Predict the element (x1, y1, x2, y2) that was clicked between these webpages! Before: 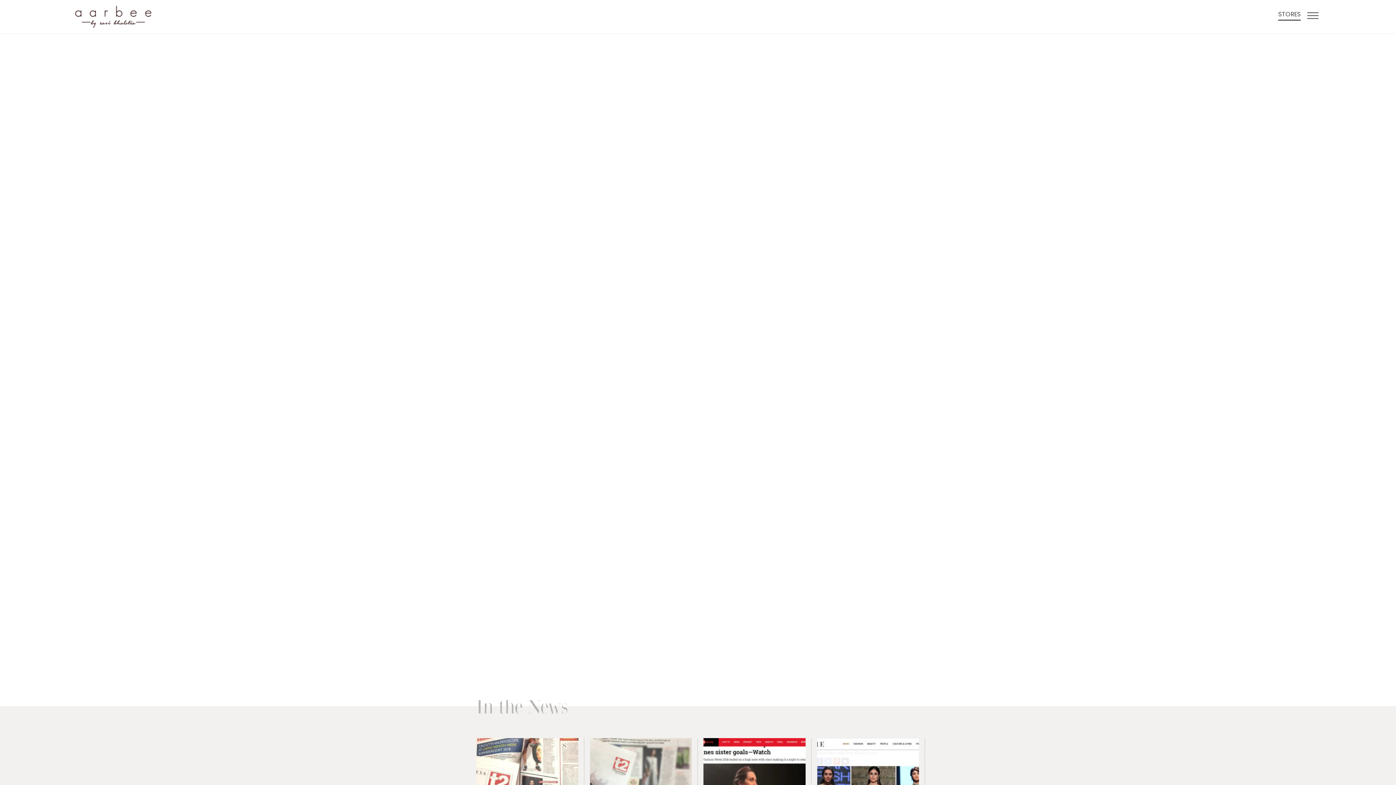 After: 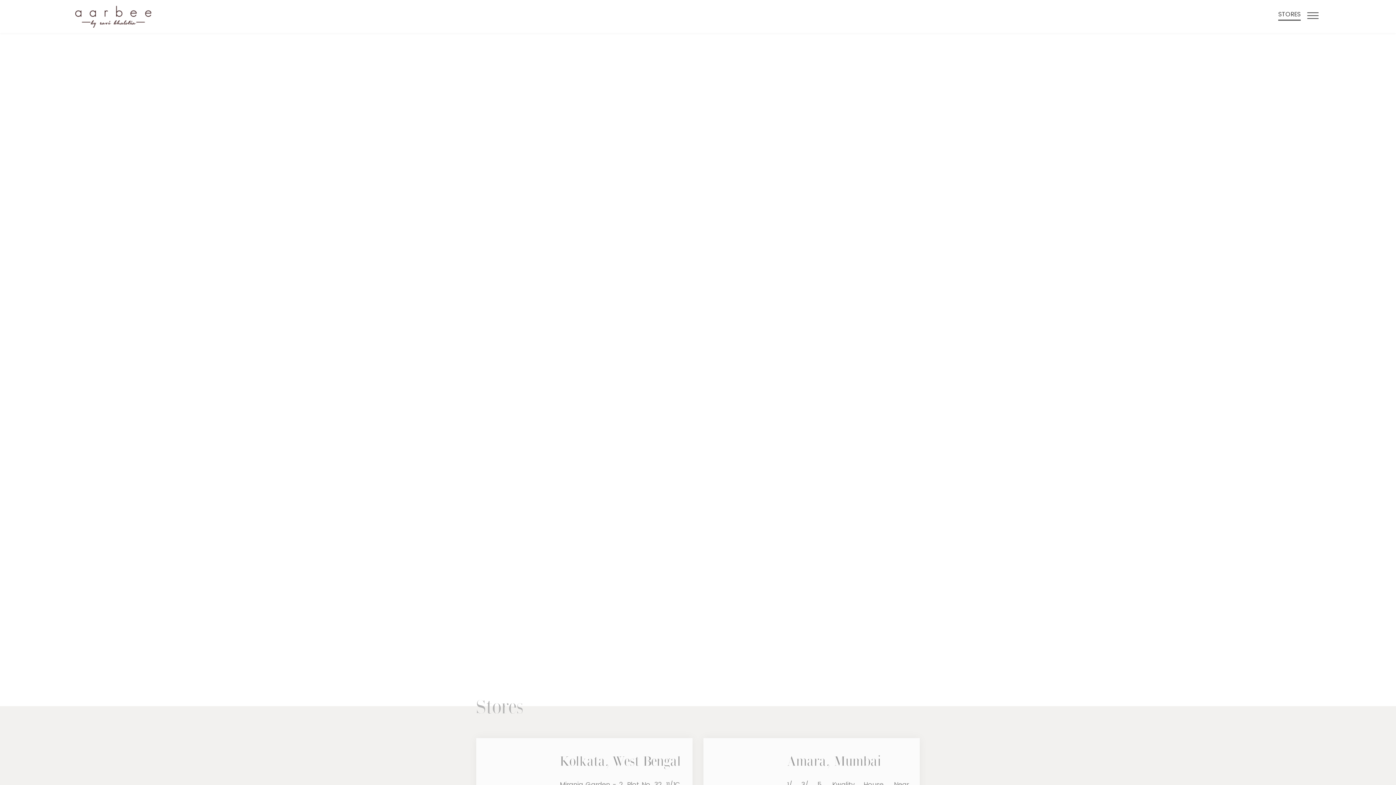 Action: label: STORES bbox: (1278, 9, 1301, 18)